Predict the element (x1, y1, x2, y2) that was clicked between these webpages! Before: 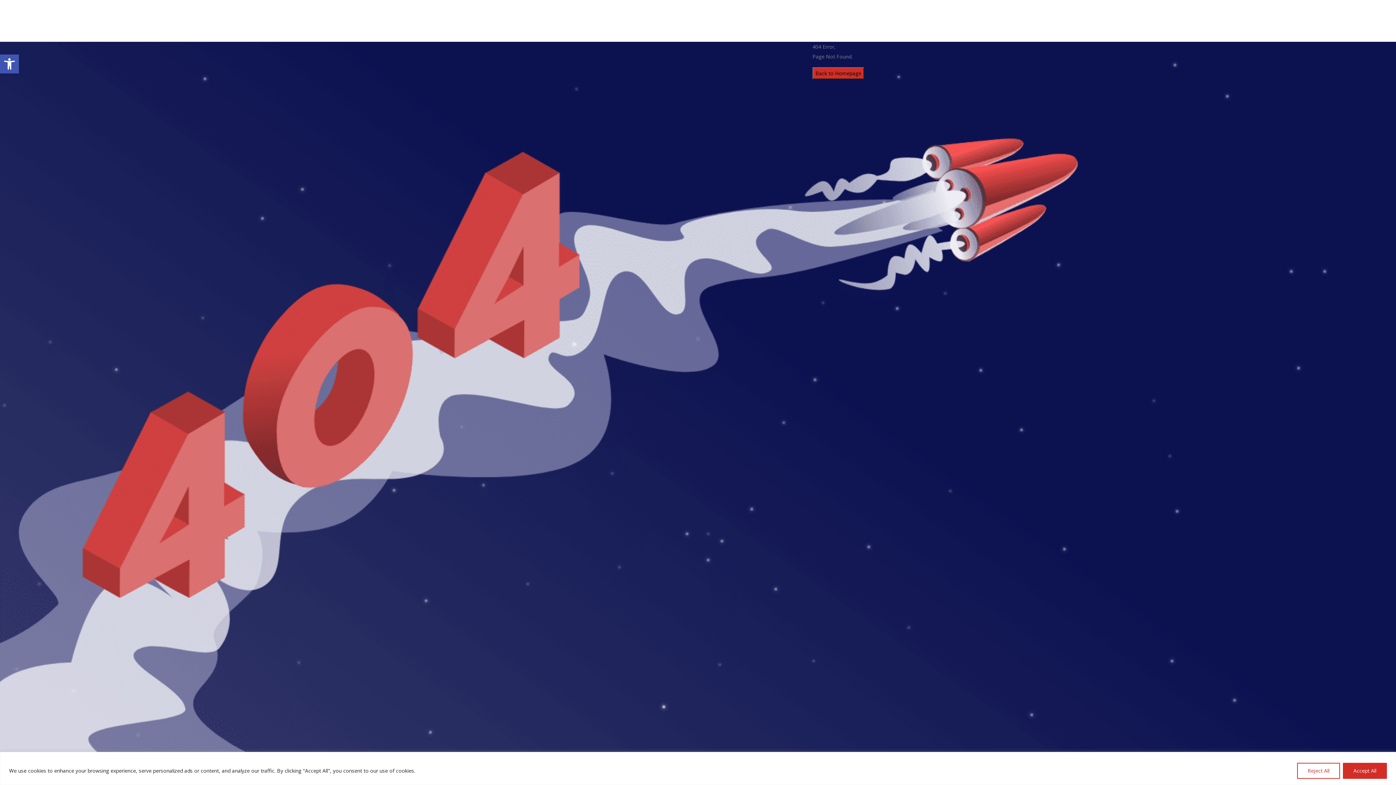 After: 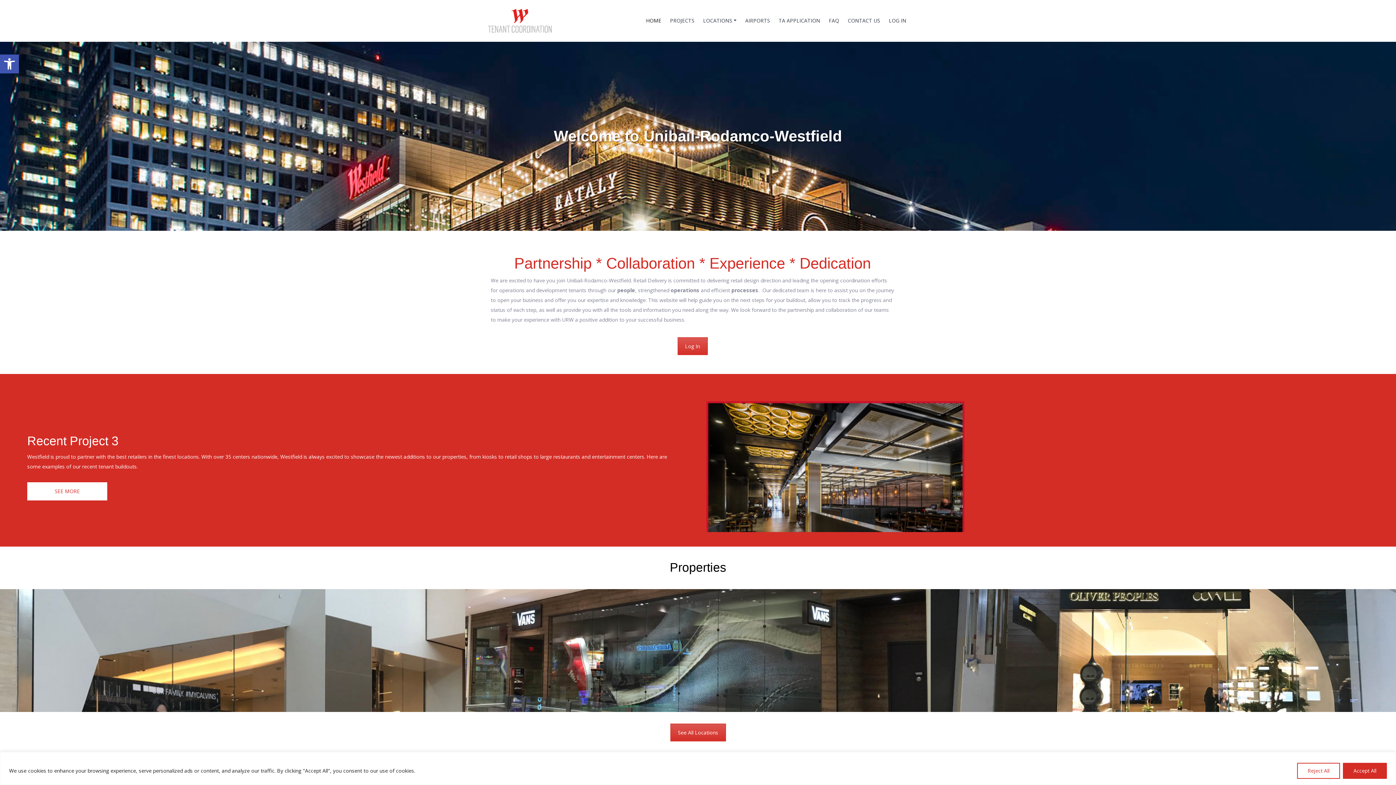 Action: bbox: (812, 69, 864, 76) label: Back to Homepage